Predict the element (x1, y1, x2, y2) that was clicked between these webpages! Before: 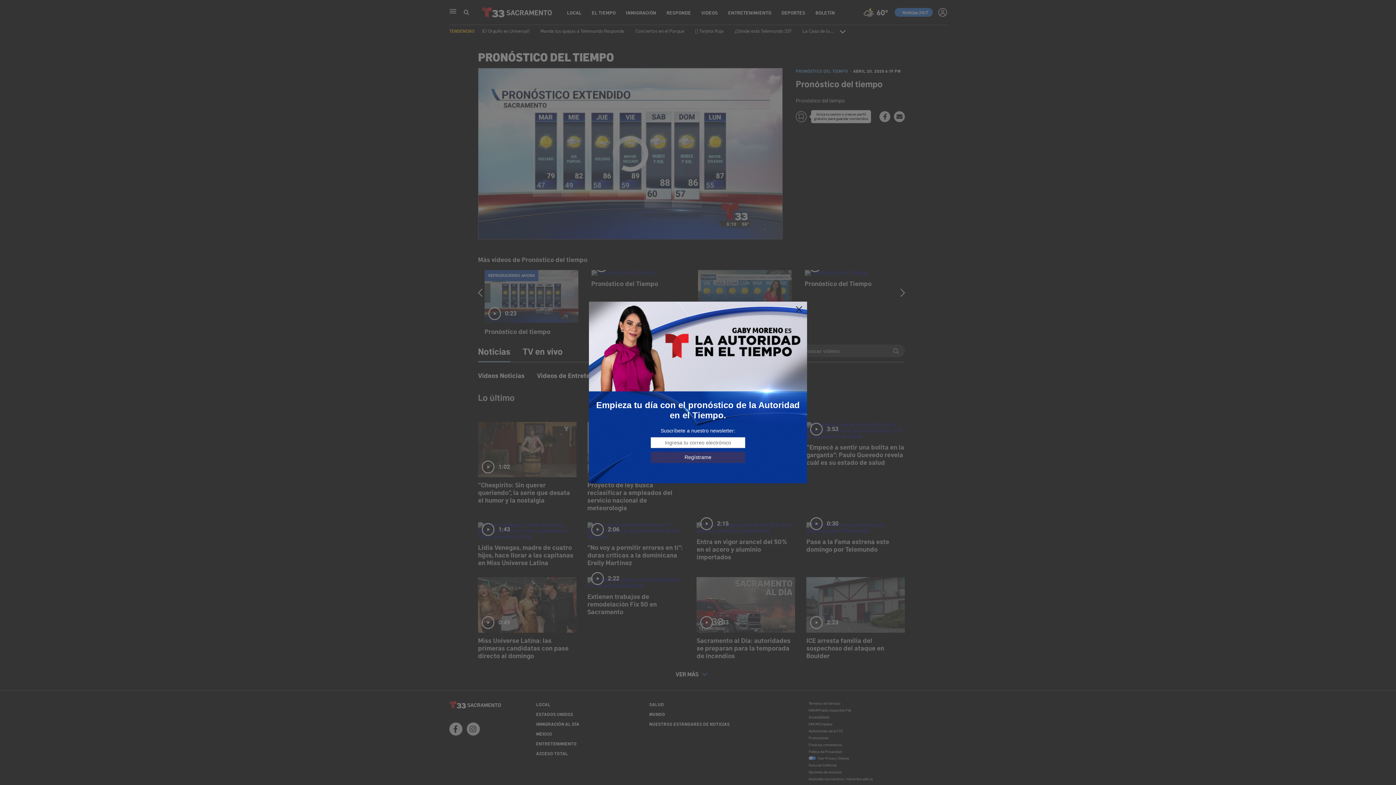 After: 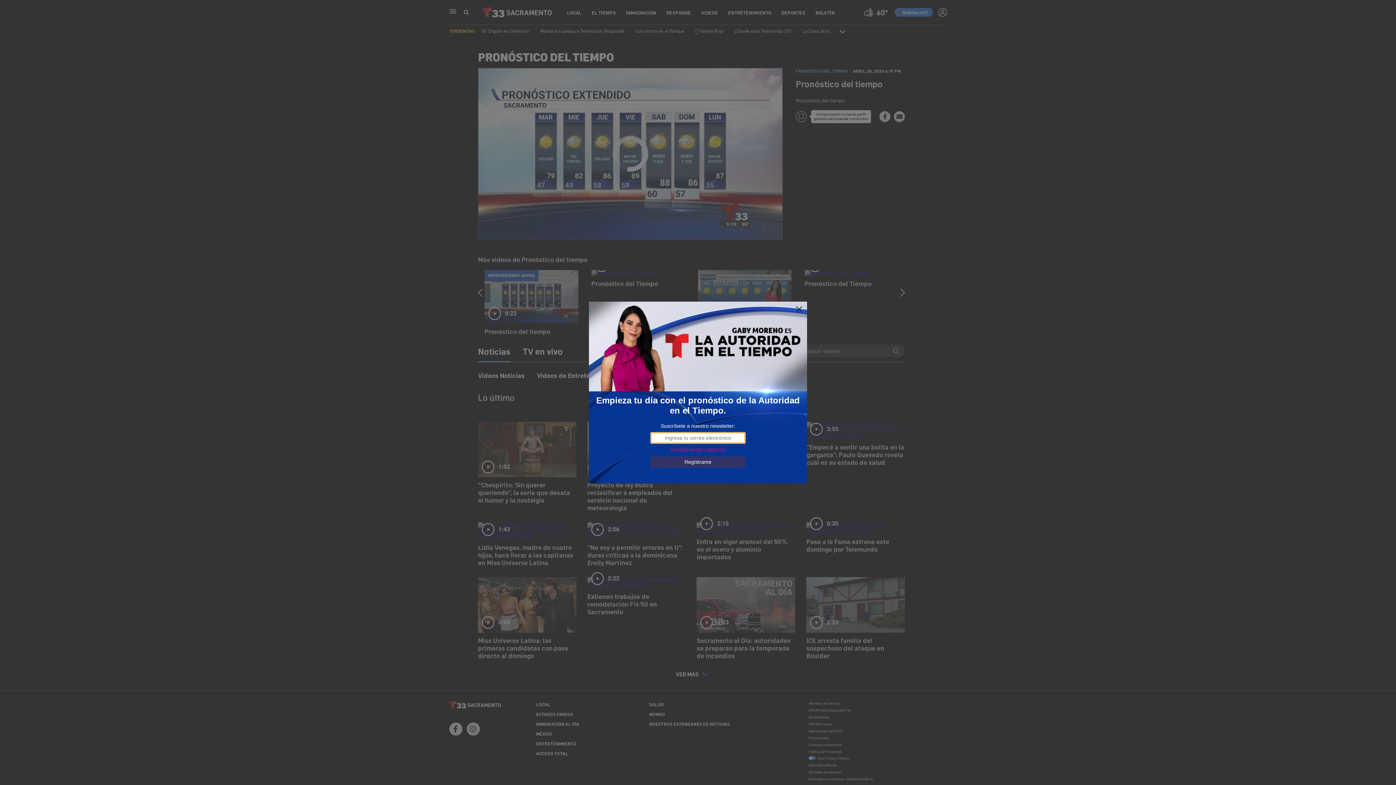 Action: label: Regístrame bbox: (650, 451, 745, 463)